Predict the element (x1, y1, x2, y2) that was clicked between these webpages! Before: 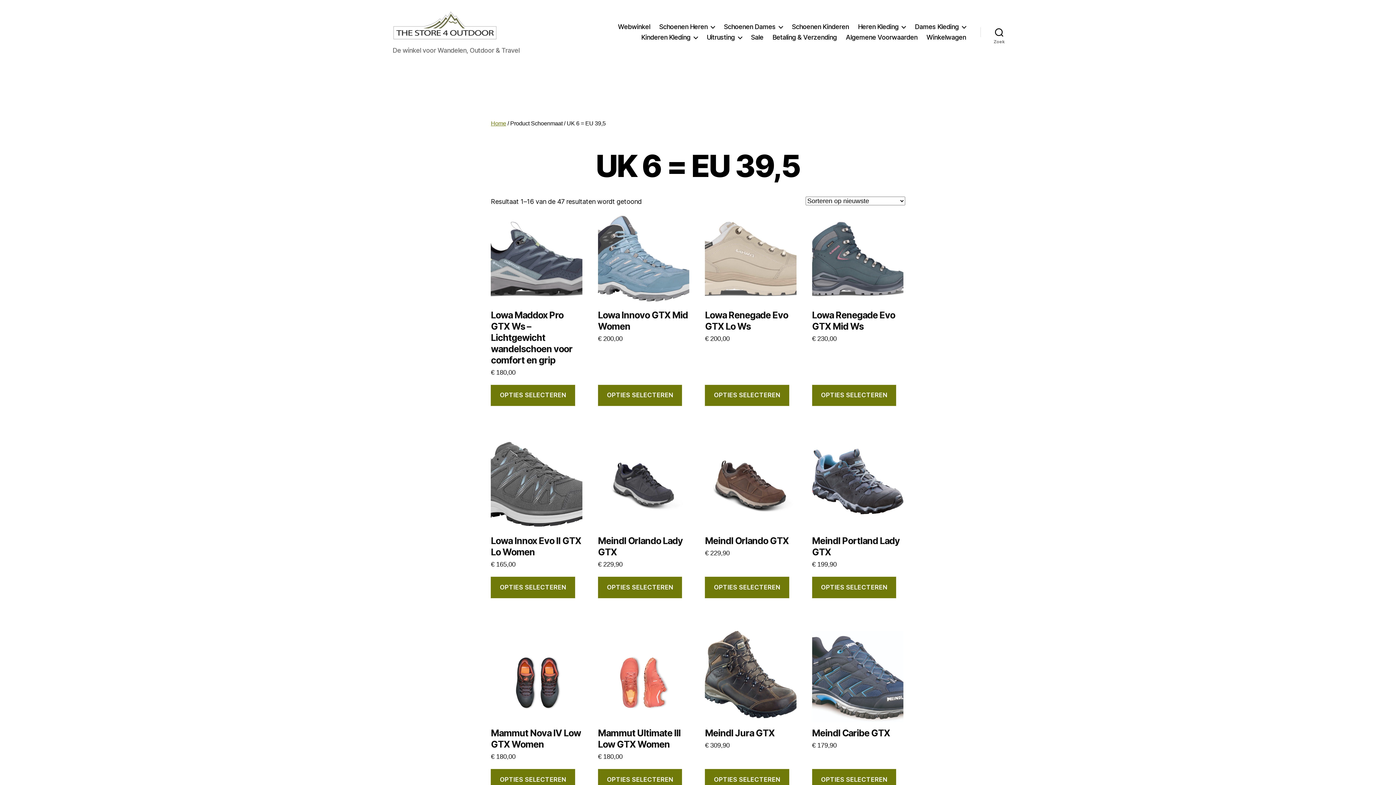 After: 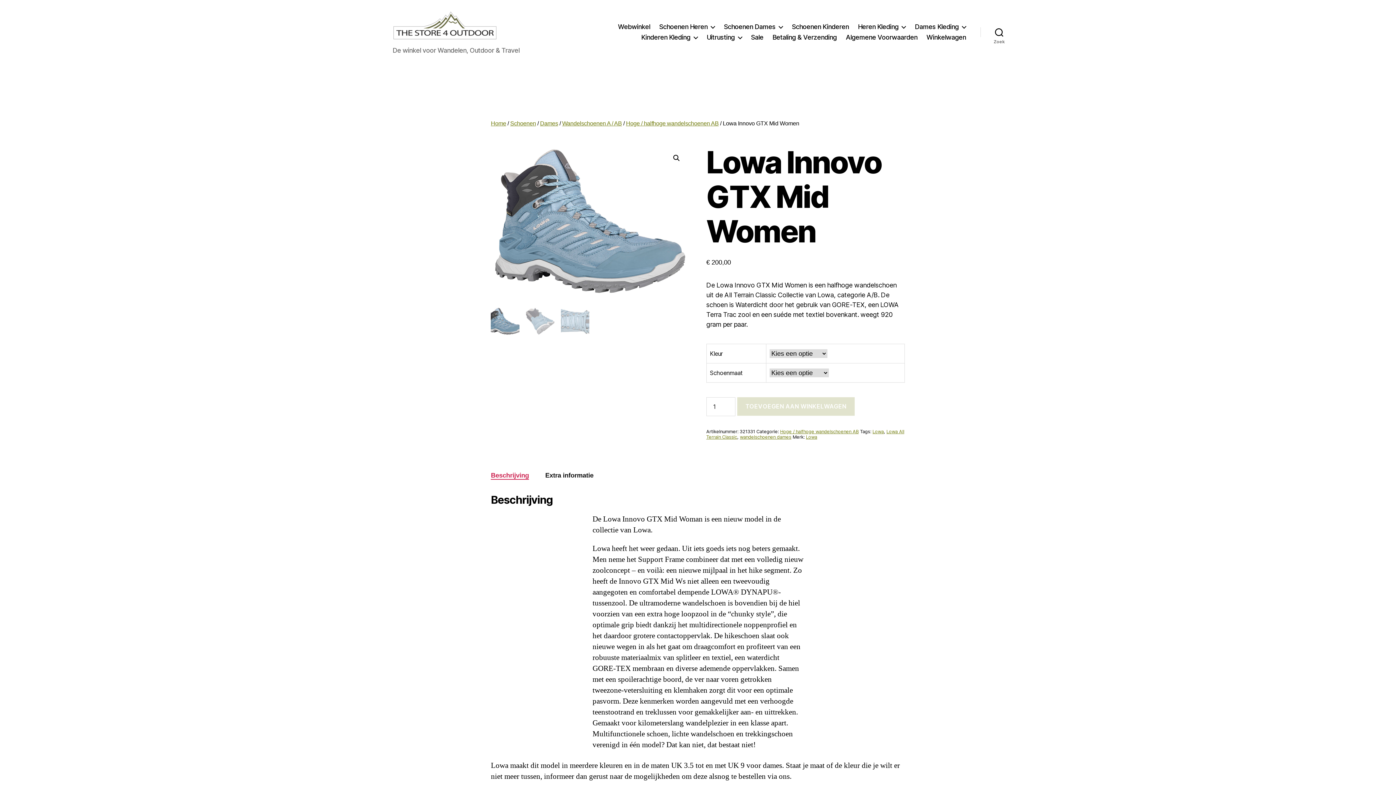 Action: bbox: (598, 385, 682, 406) label: Selecteer opties voor “Lowa Innovo GTX Mid Women”